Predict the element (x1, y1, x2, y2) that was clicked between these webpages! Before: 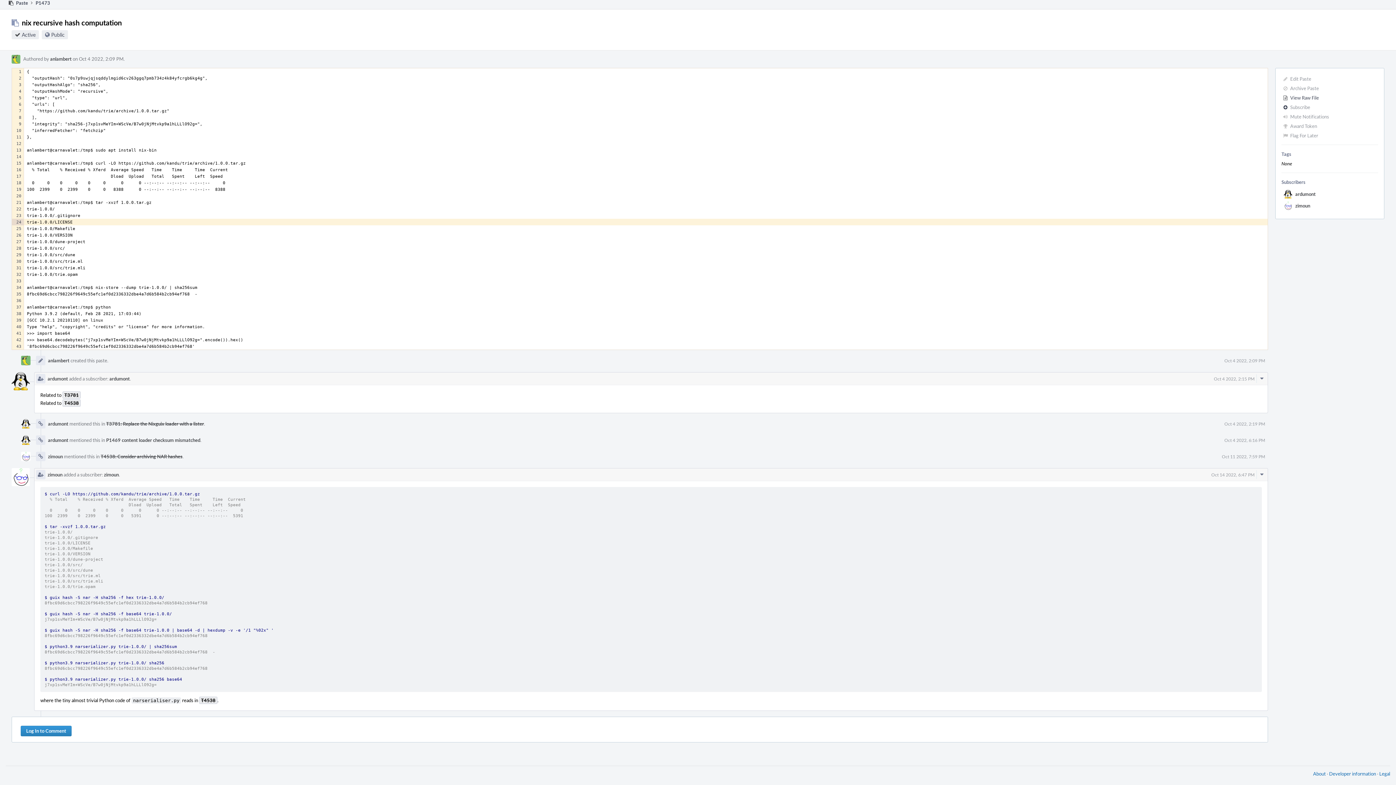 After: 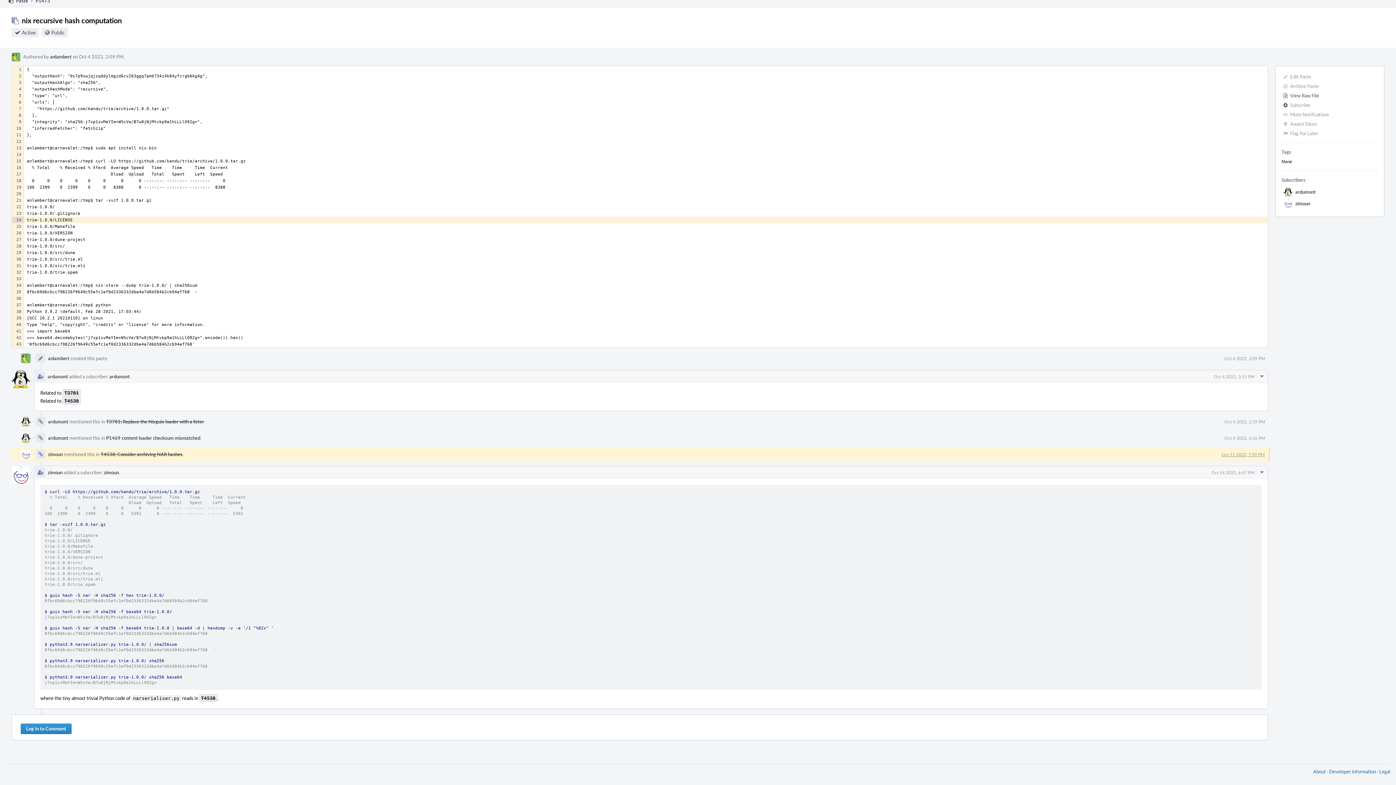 Action: label: Oct 11 2022, 7:59 PM bbox: (1222, 453, 1265, 459)